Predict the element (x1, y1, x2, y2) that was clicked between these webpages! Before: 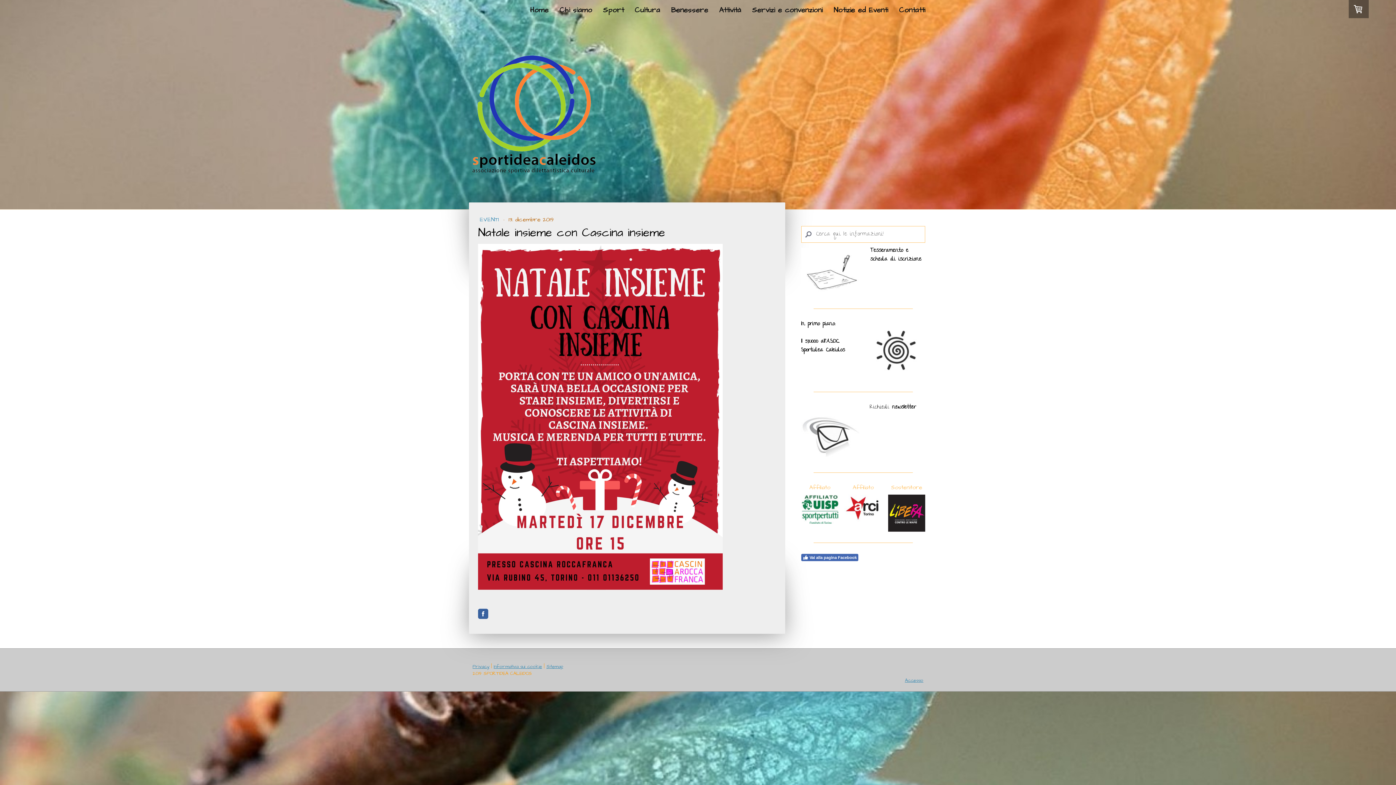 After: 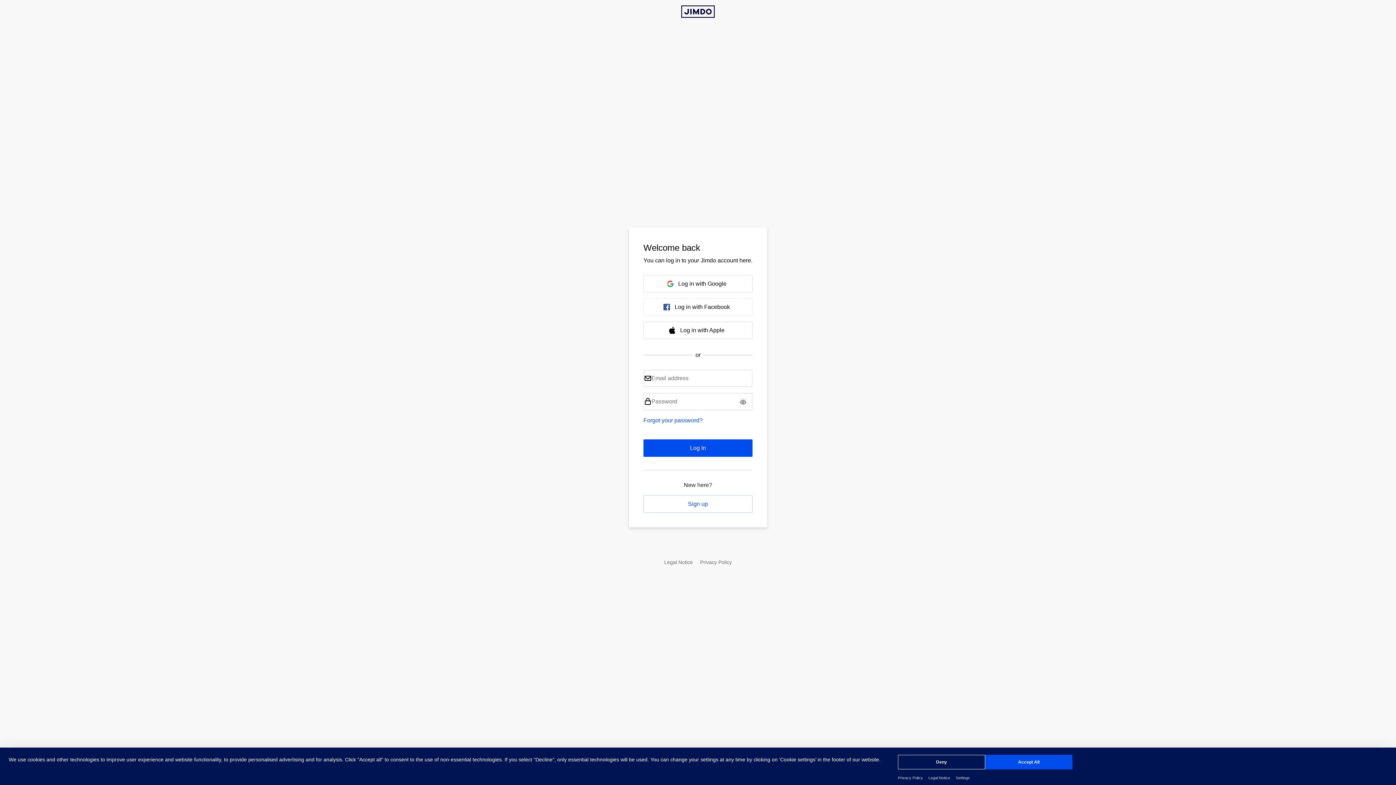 Action: label: Accesso bbox: (905, 677, 923, 683)